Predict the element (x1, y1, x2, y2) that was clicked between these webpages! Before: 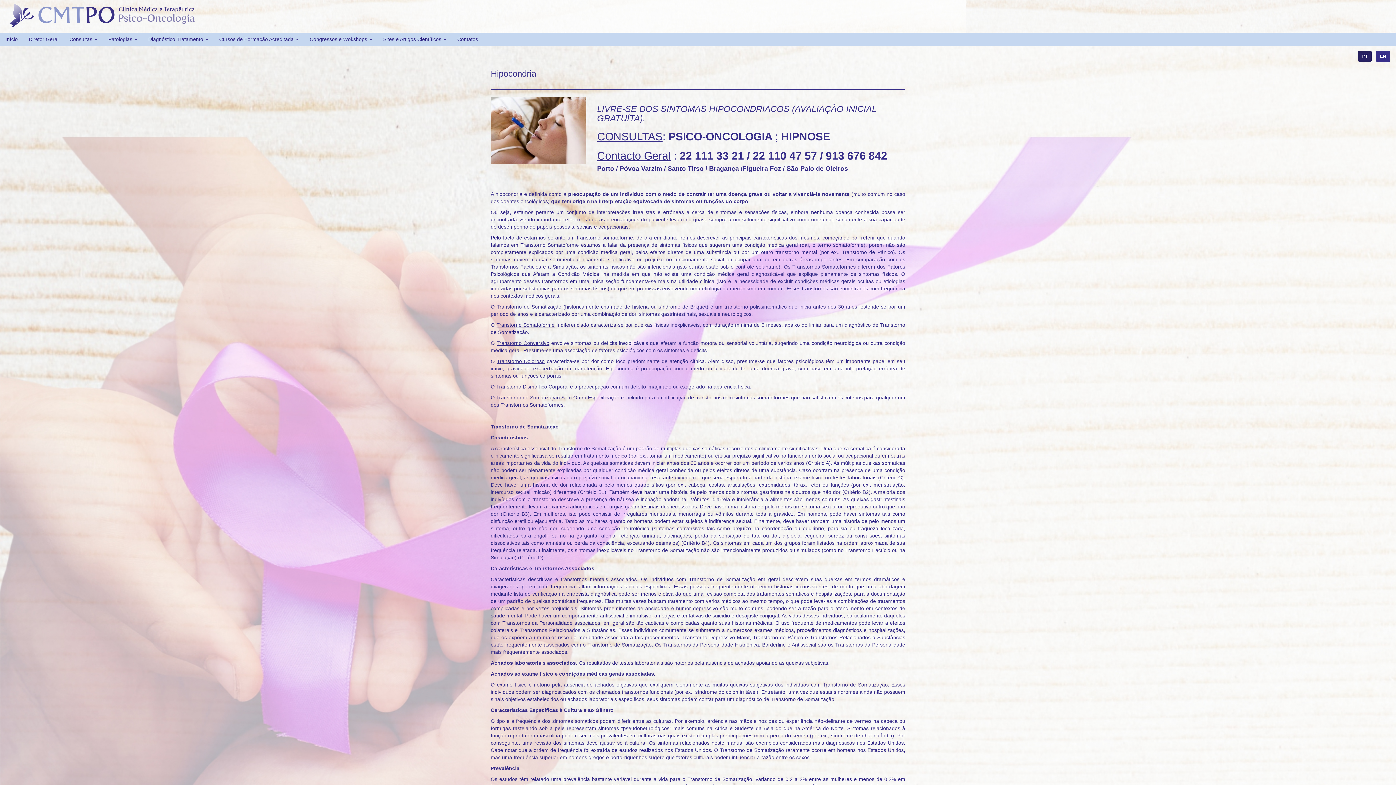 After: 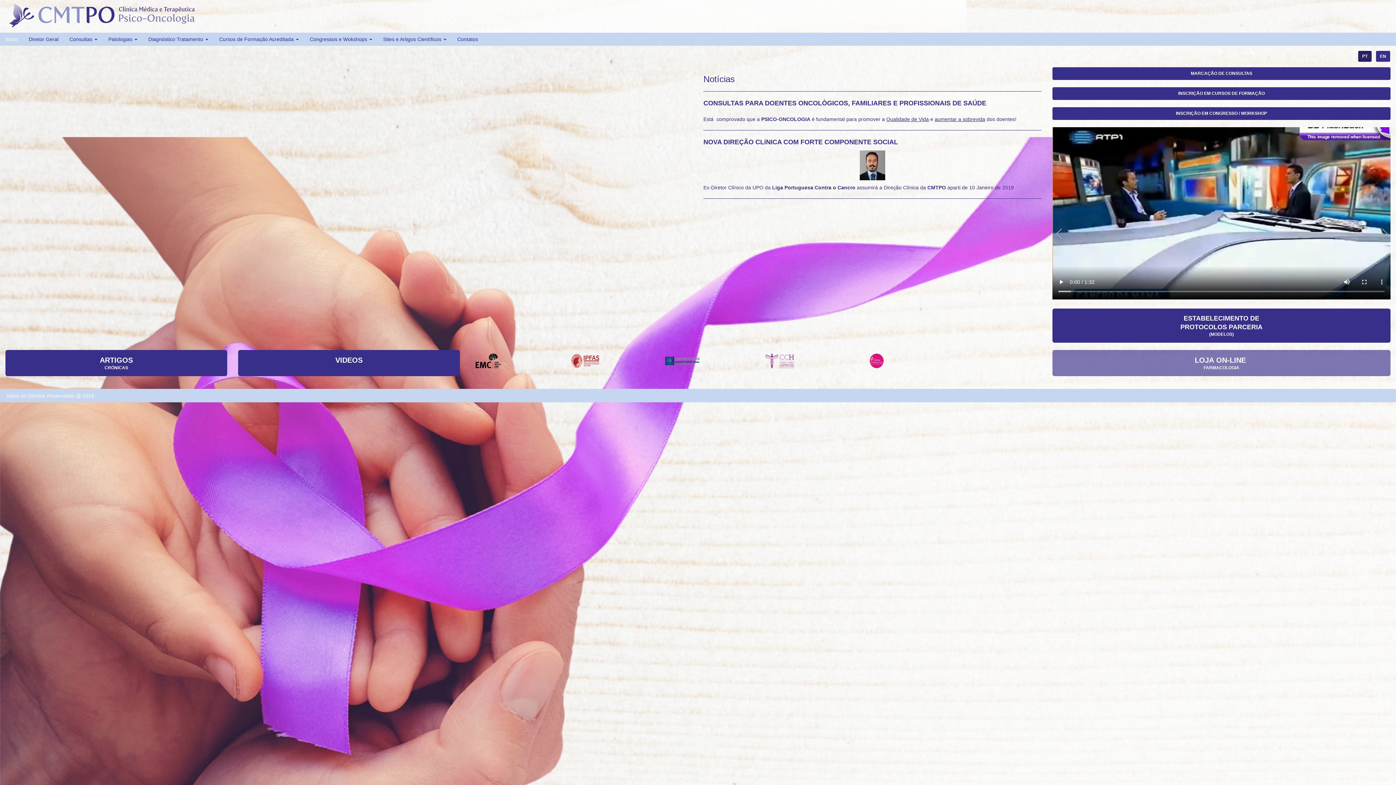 Action: bbox: (0, 32, 23, 45) label: Início